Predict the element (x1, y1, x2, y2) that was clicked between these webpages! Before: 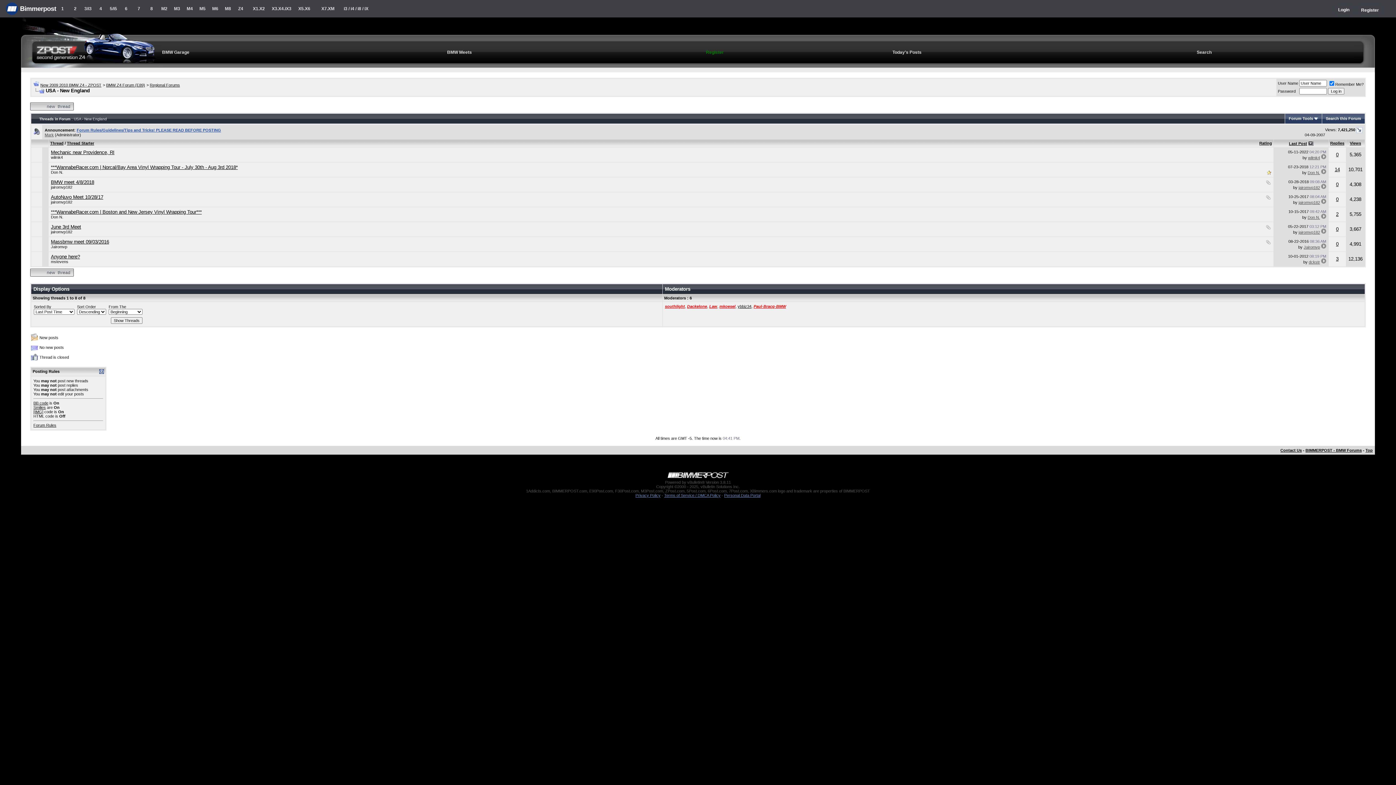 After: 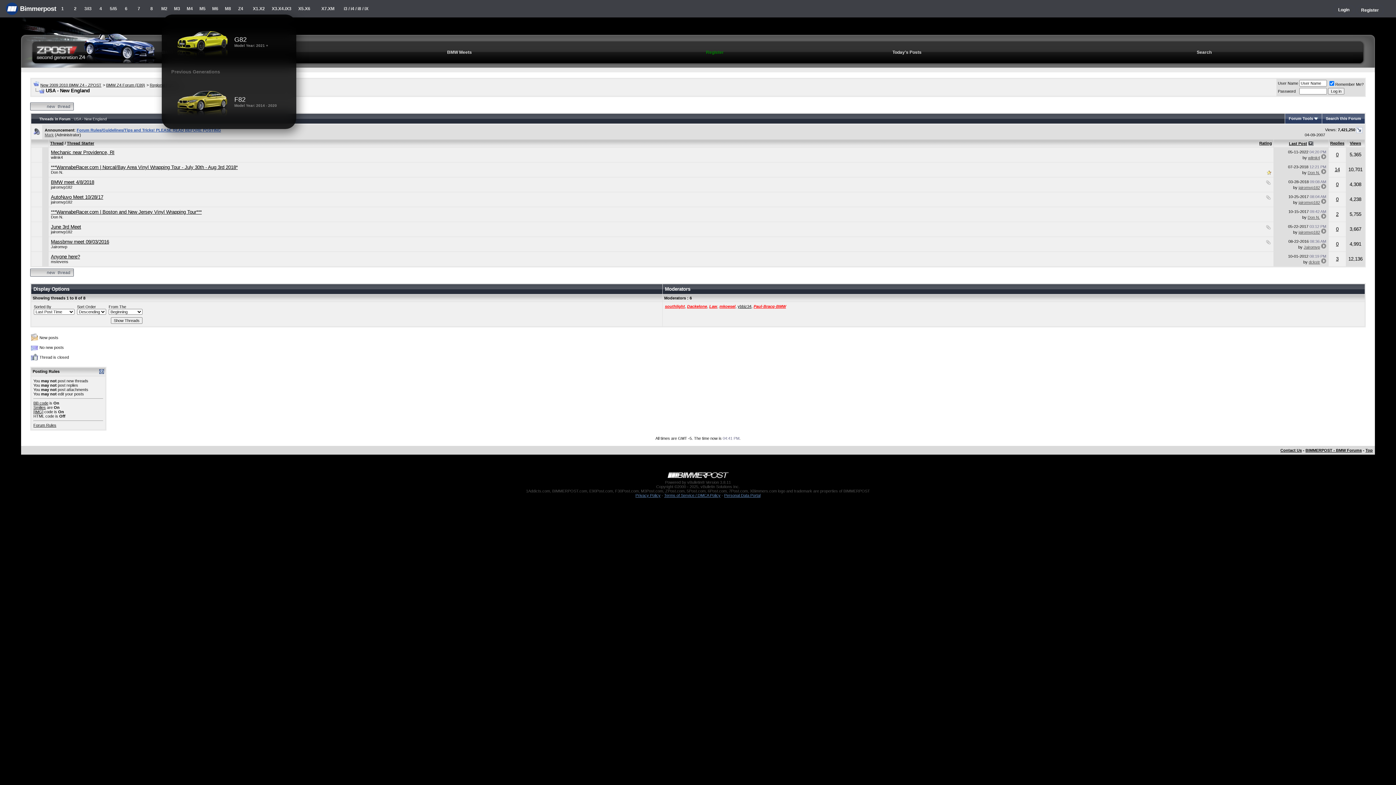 Action: label: M4 bbox: (183, 0, 196, 17)